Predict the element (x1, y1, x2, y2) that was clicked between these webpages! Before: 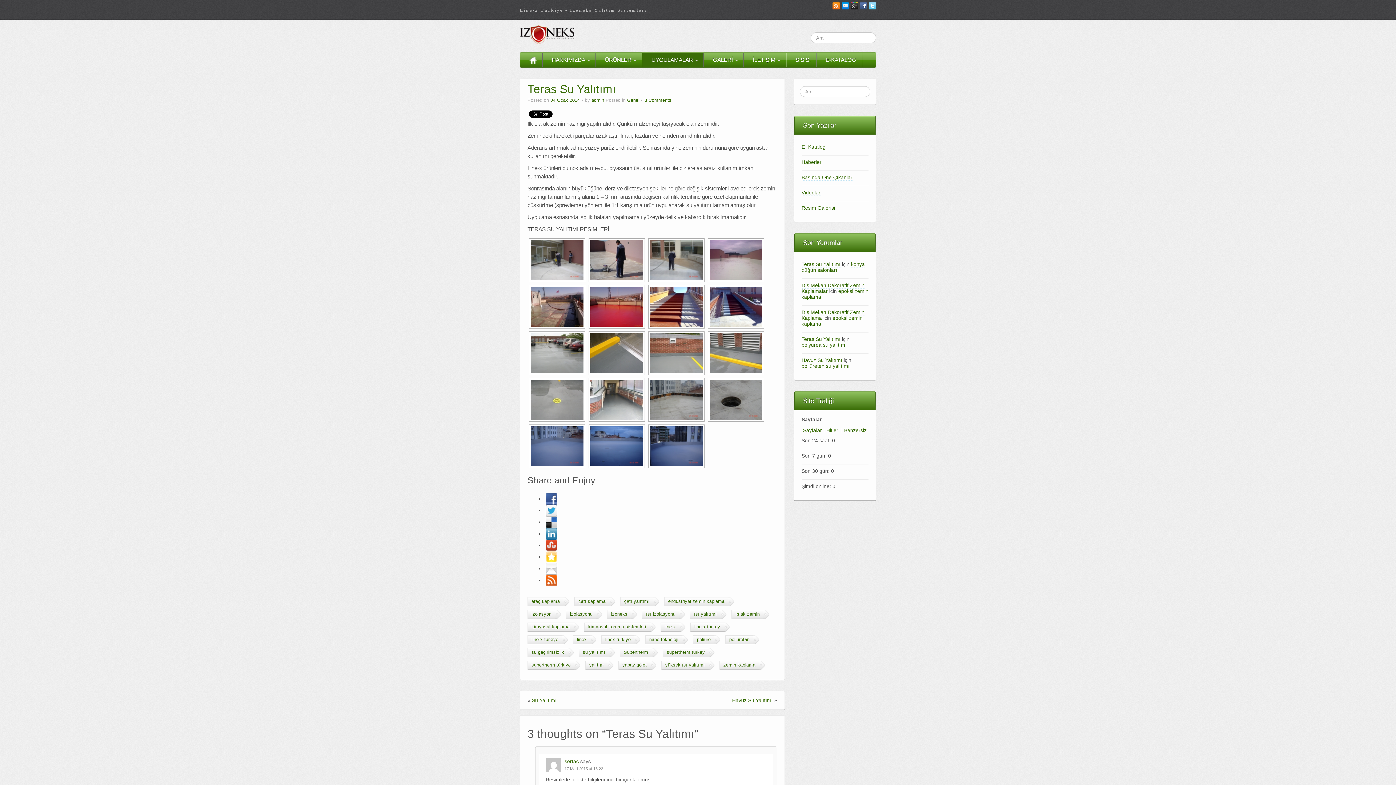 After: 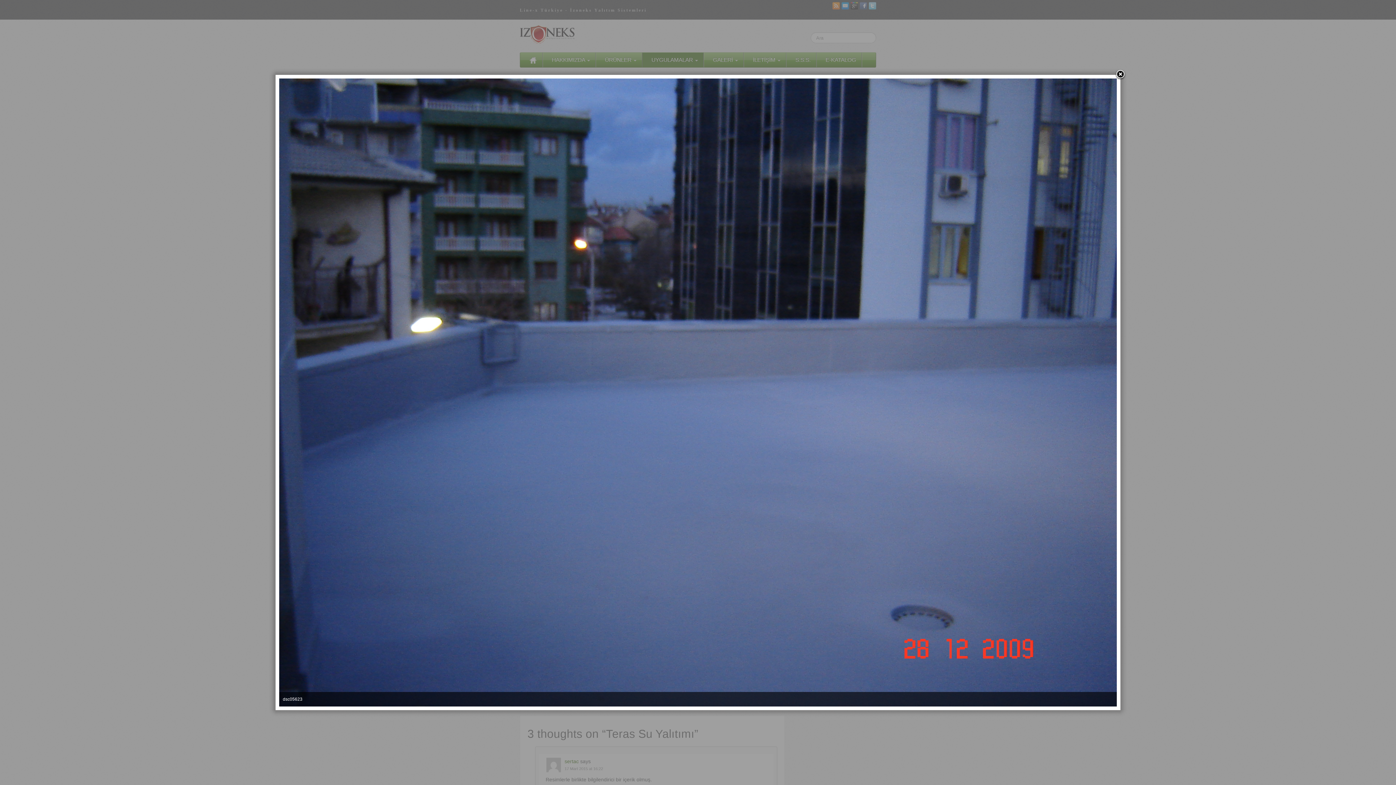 Action: bbox: (646, 424, 704, 468)